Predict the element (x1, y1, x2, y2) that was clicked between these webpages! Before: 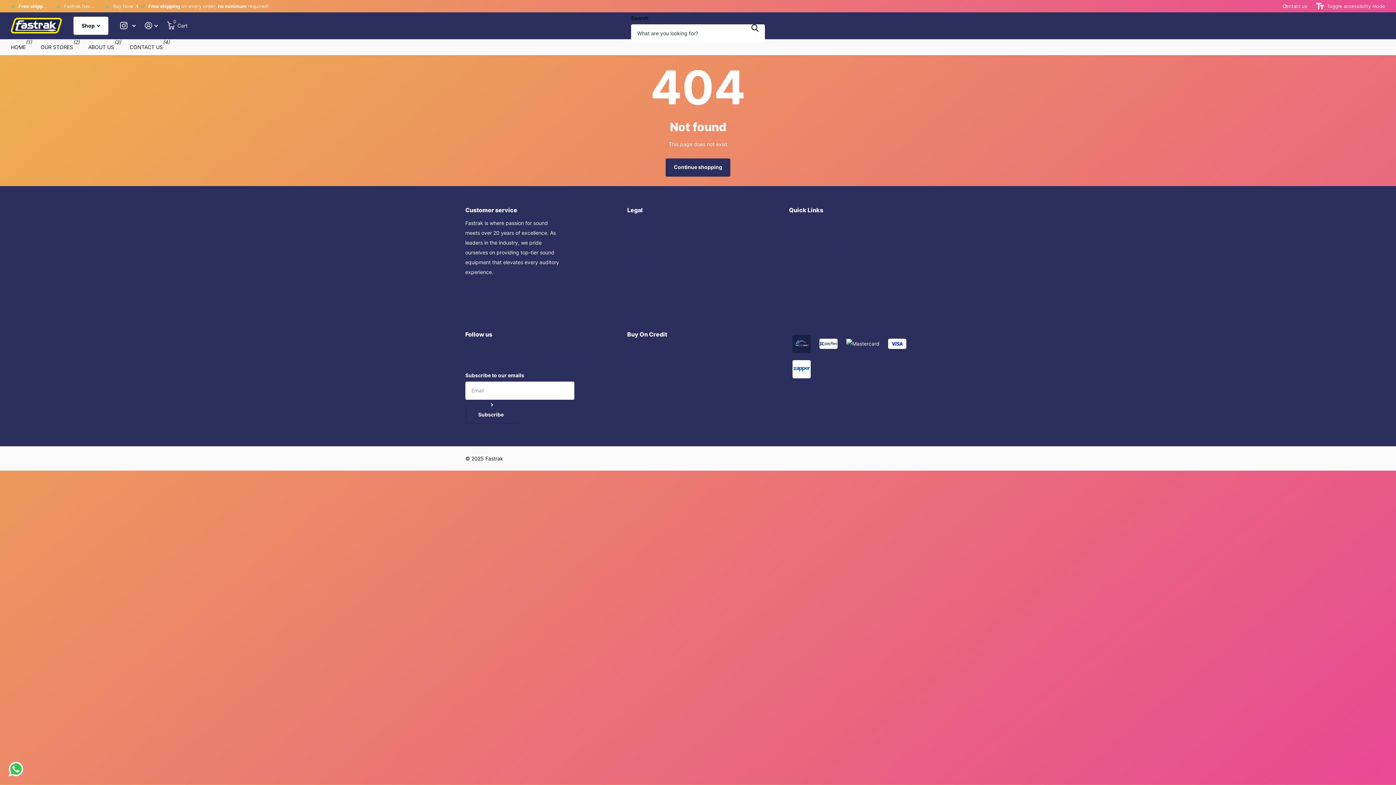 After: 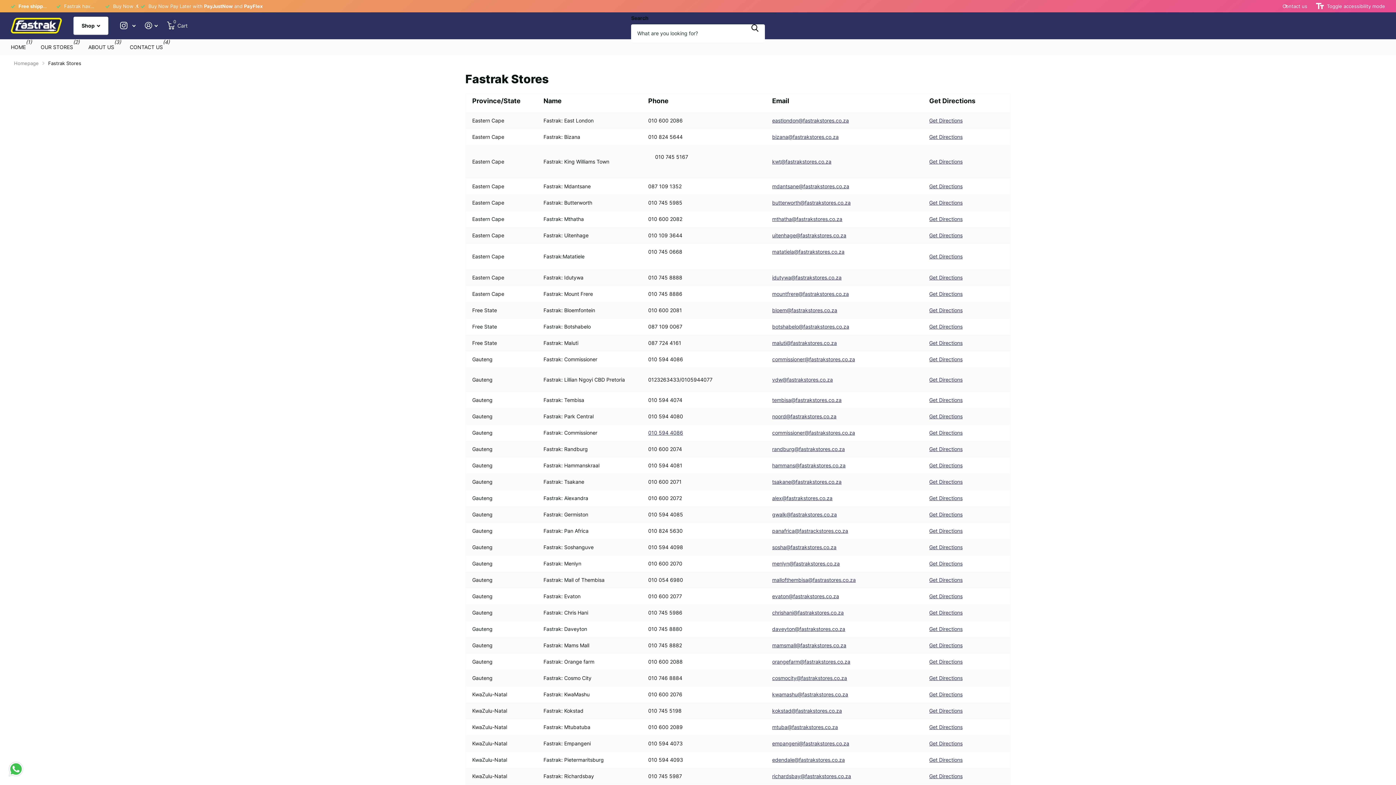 Action: label: Fastrak Stores bbox: (789, 219, 823, 226)